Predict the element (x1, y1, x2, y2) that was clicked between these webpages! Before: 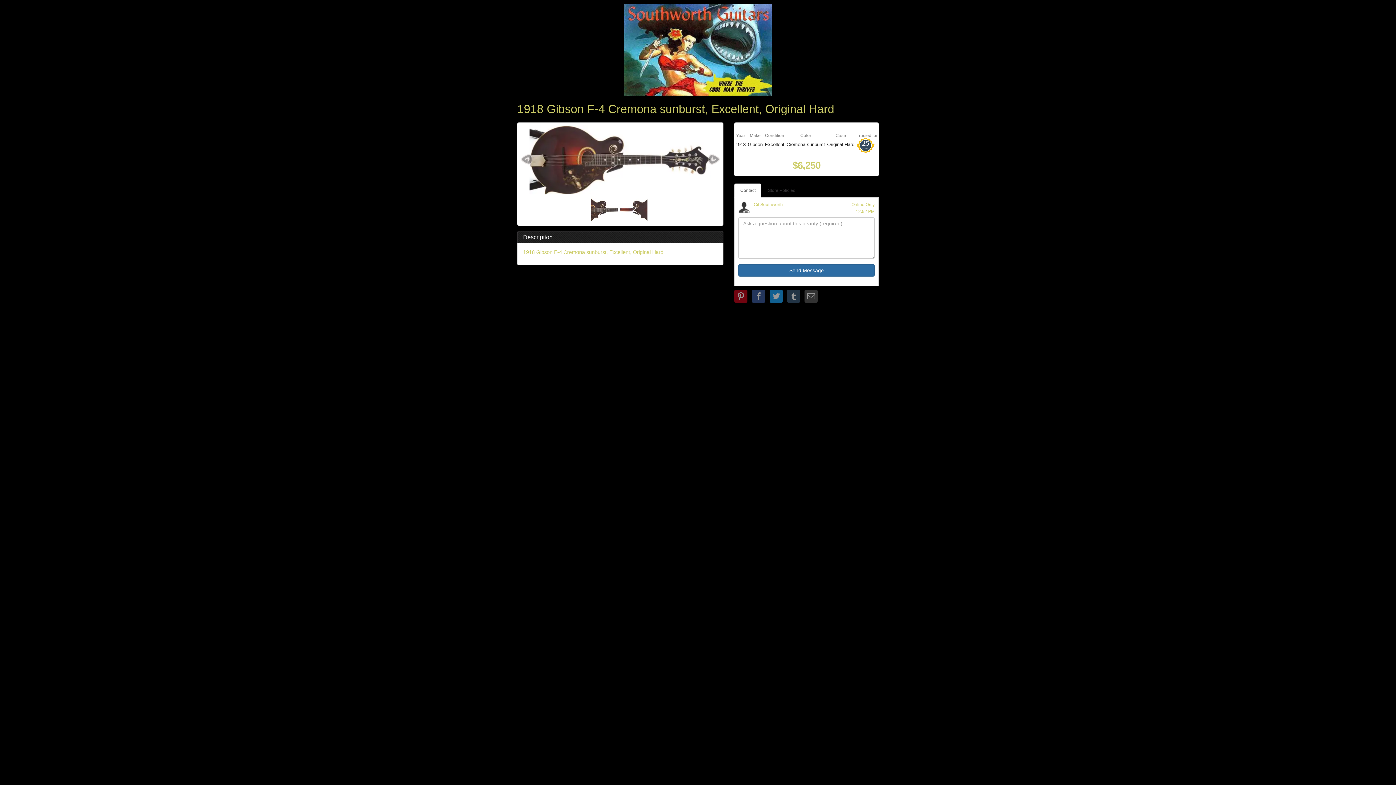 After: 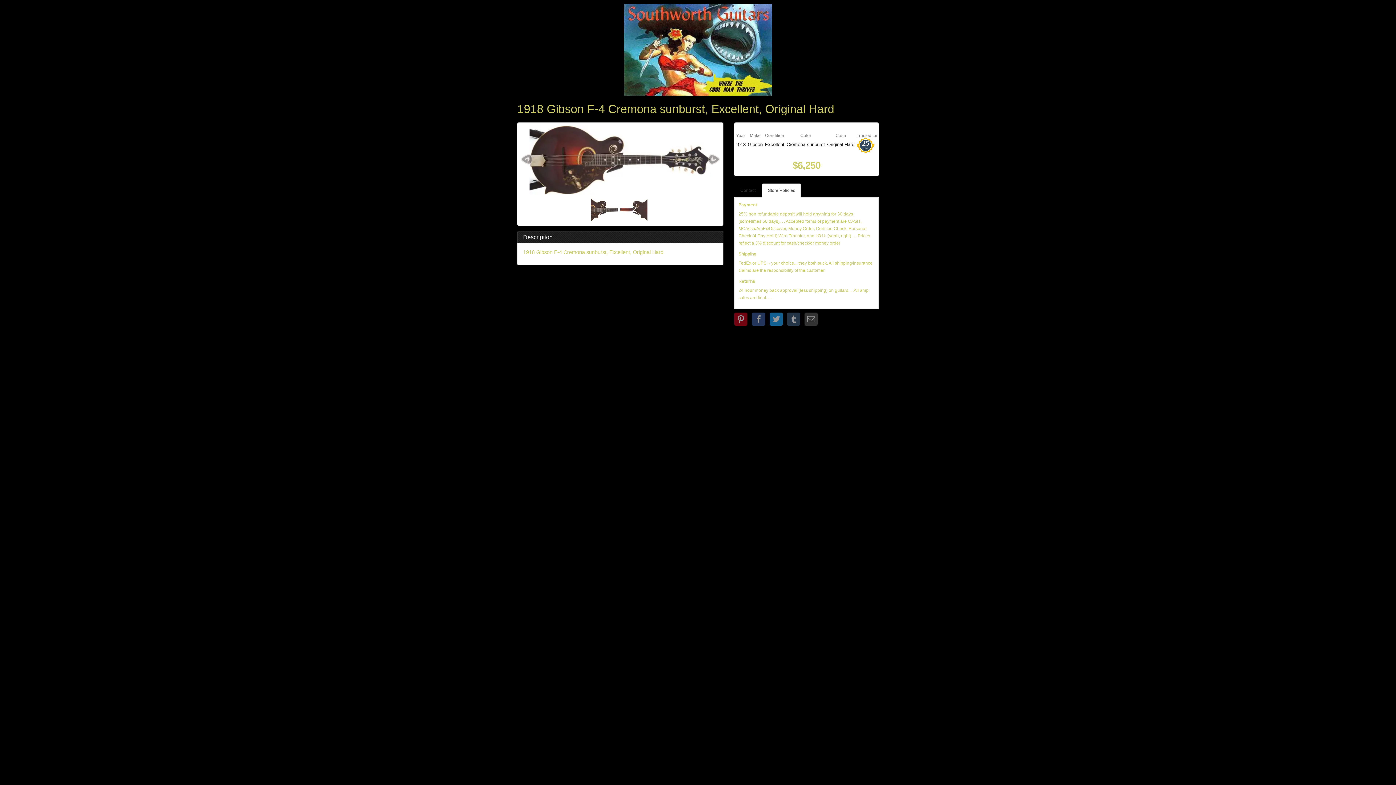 Action: label: Store Policies bbox: (762, 183, 801, 197)